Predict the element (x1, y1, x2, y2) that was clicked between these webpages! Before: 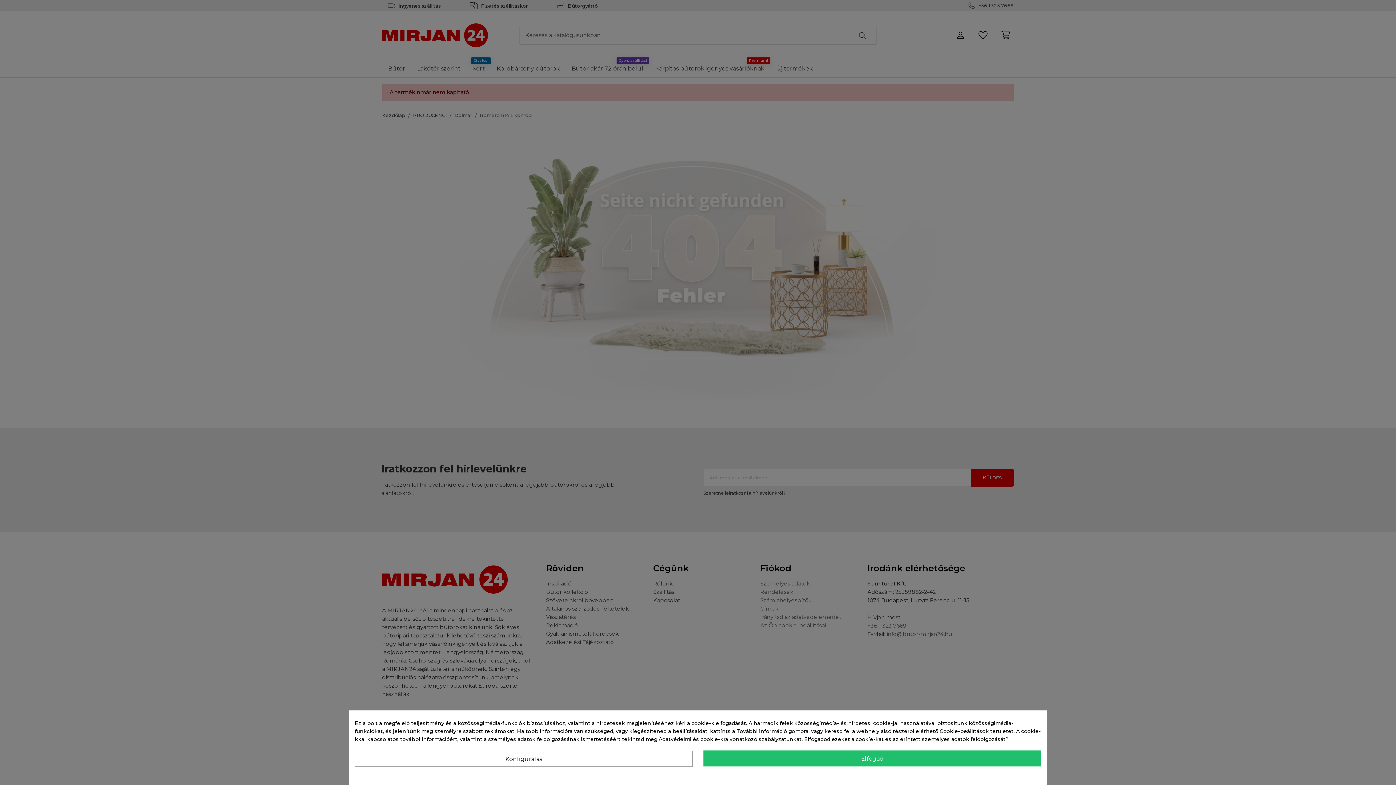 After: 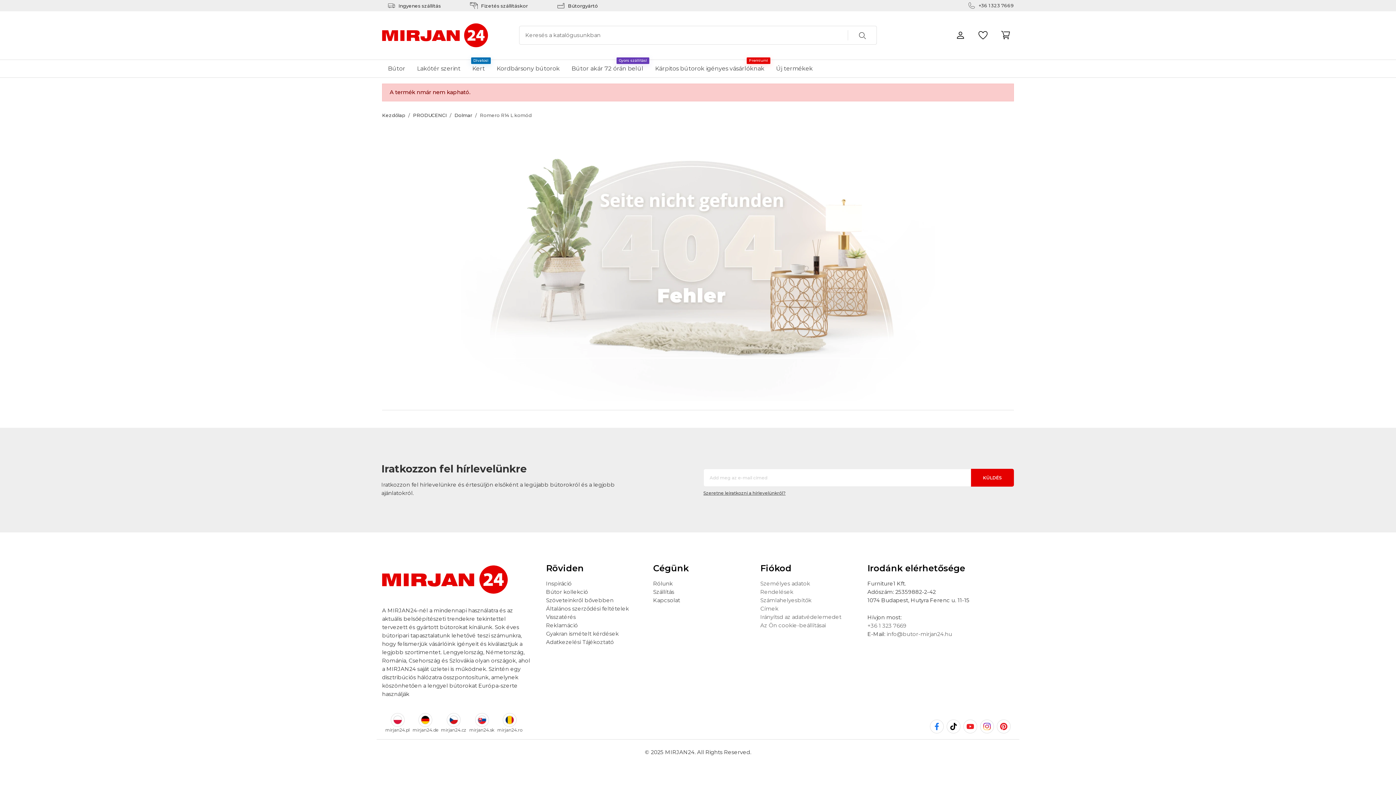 Action: label: Elfogad bbox: (703, 750, 1041, 766)